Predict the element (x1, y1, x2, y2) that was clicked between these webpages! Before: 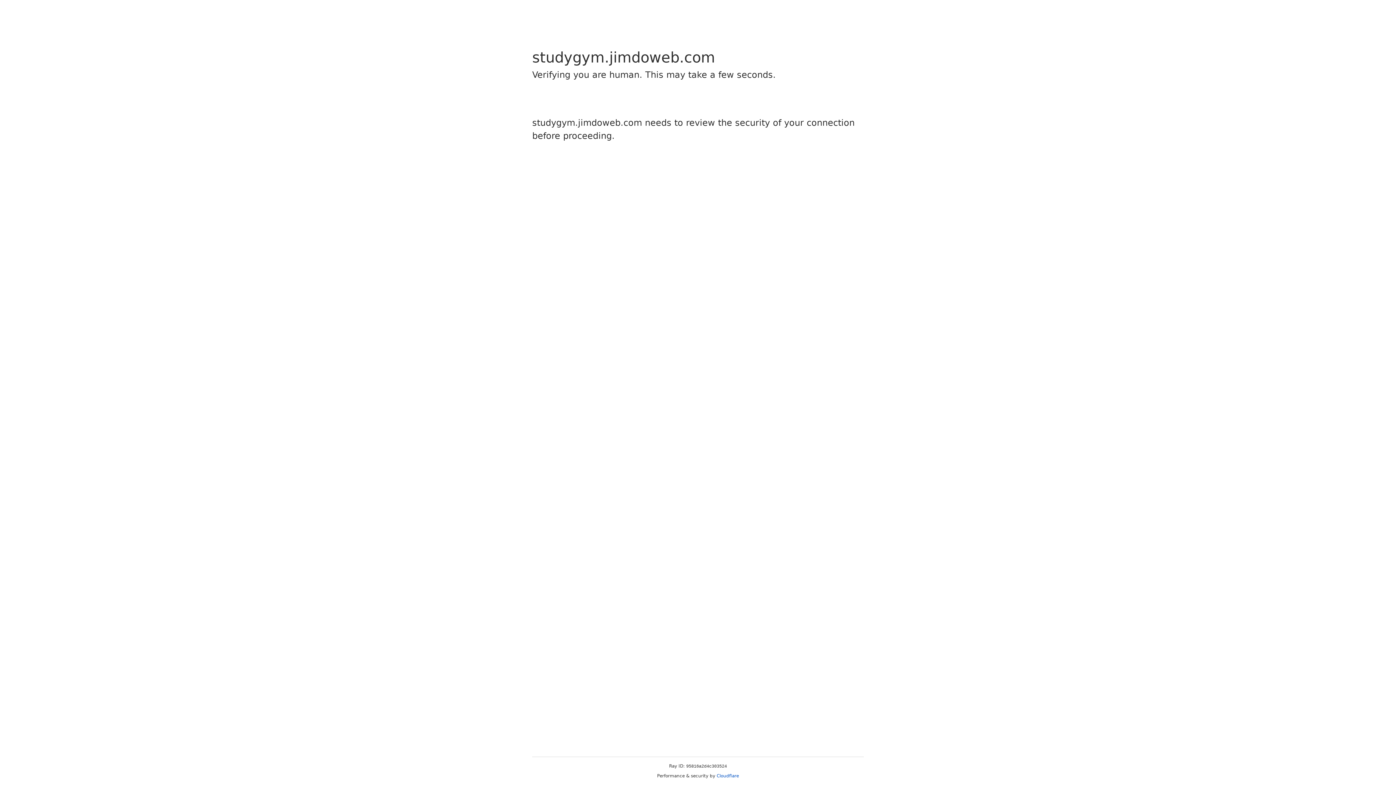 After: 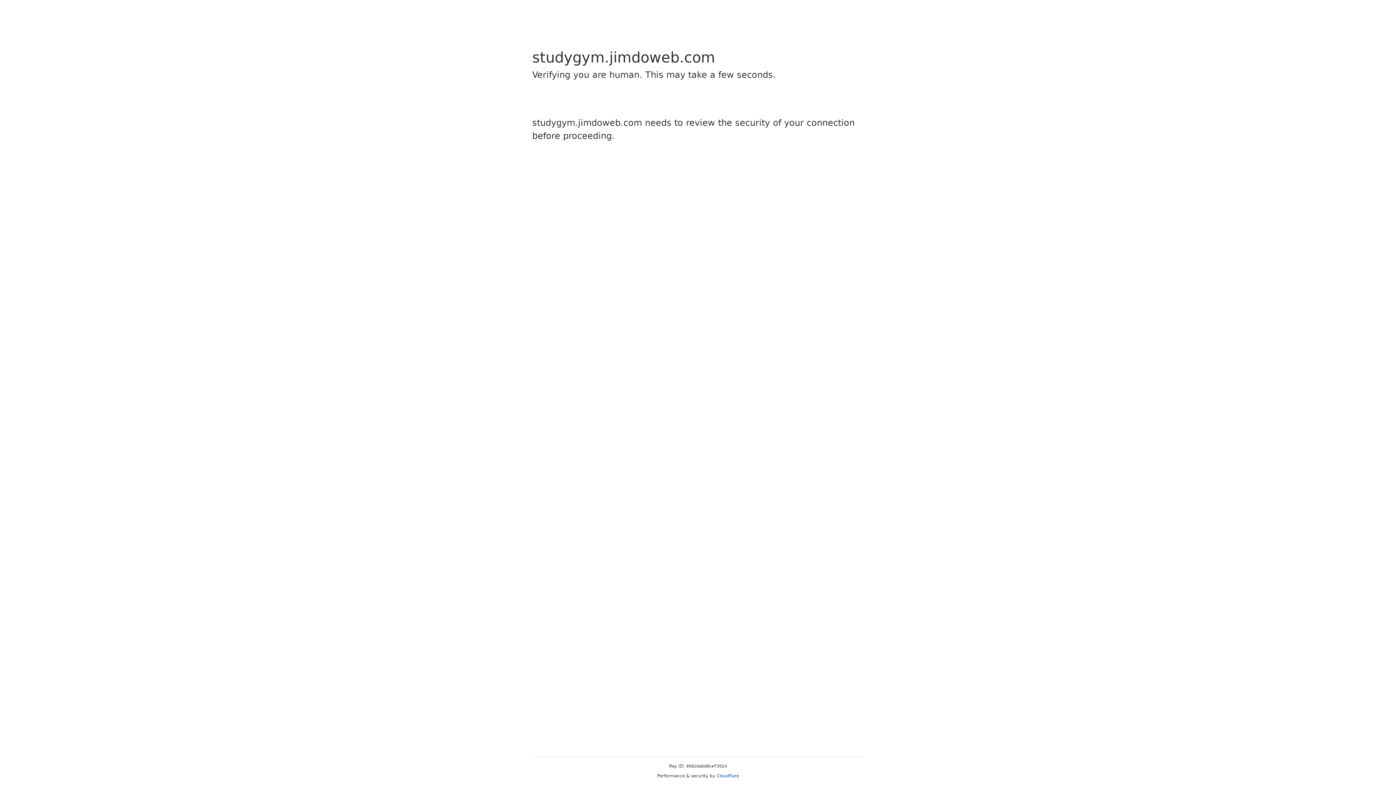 Action: label: Cloudflare bbox: (716, 773, 739, 778)